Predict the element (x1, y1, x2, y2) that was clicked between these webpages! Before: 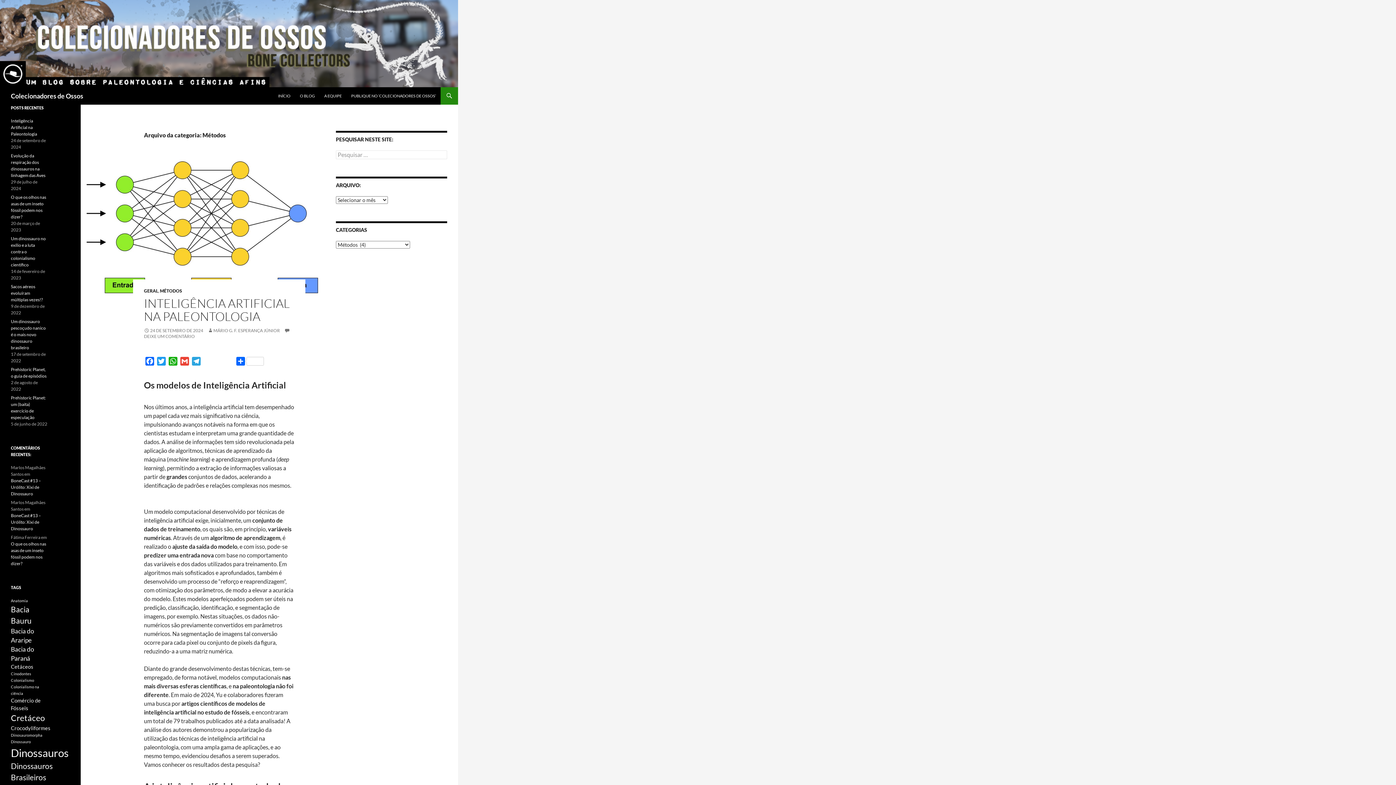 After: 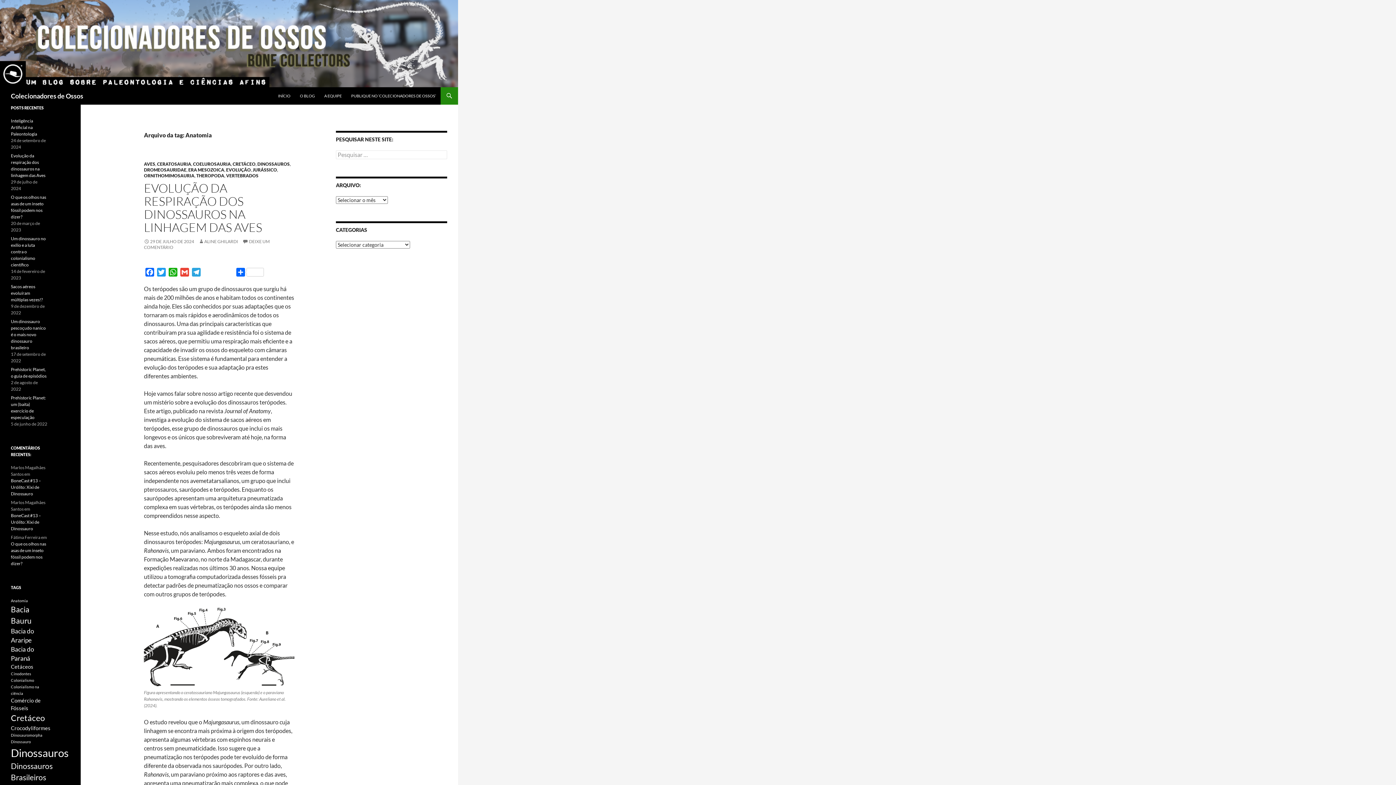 Action: bbox: (10, 598, 28, 603) label: Anatomia (1 item)